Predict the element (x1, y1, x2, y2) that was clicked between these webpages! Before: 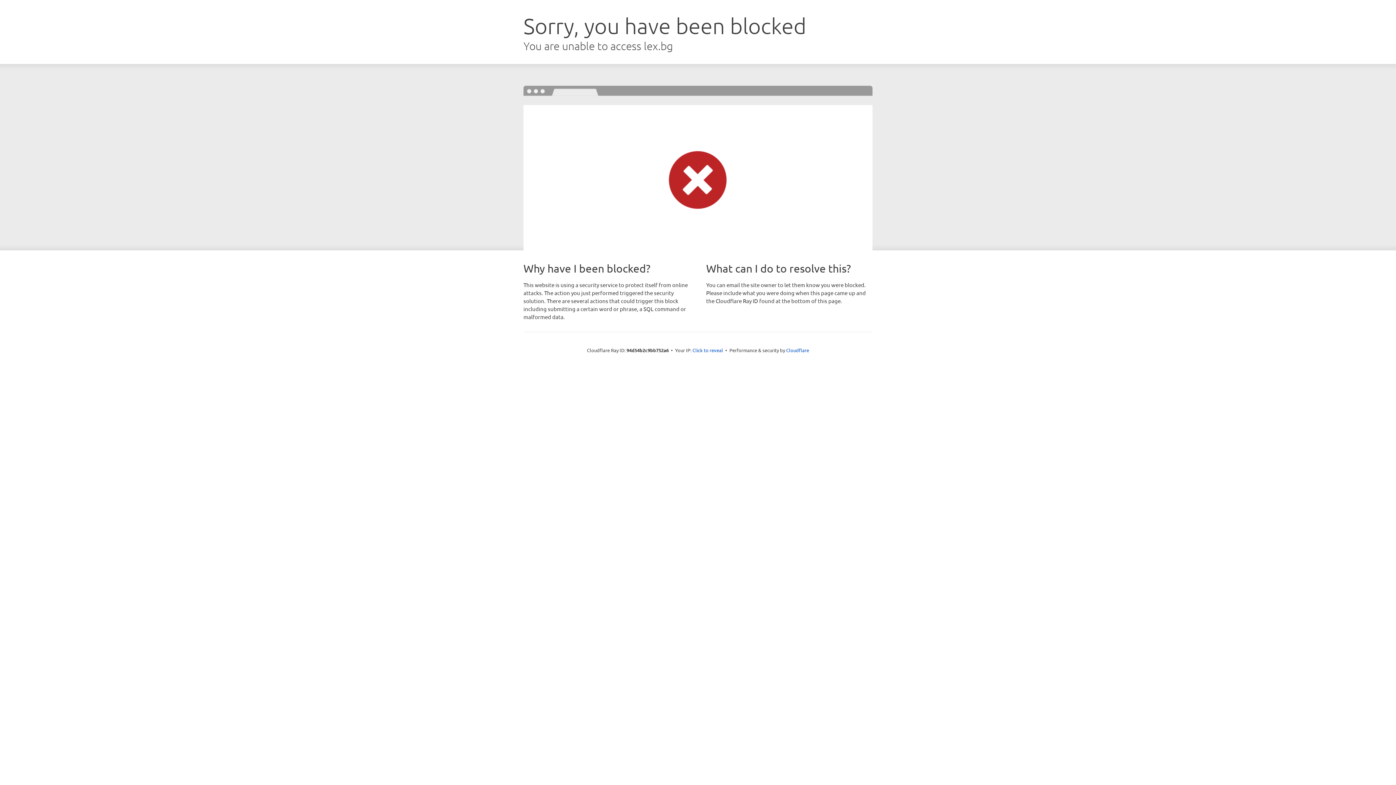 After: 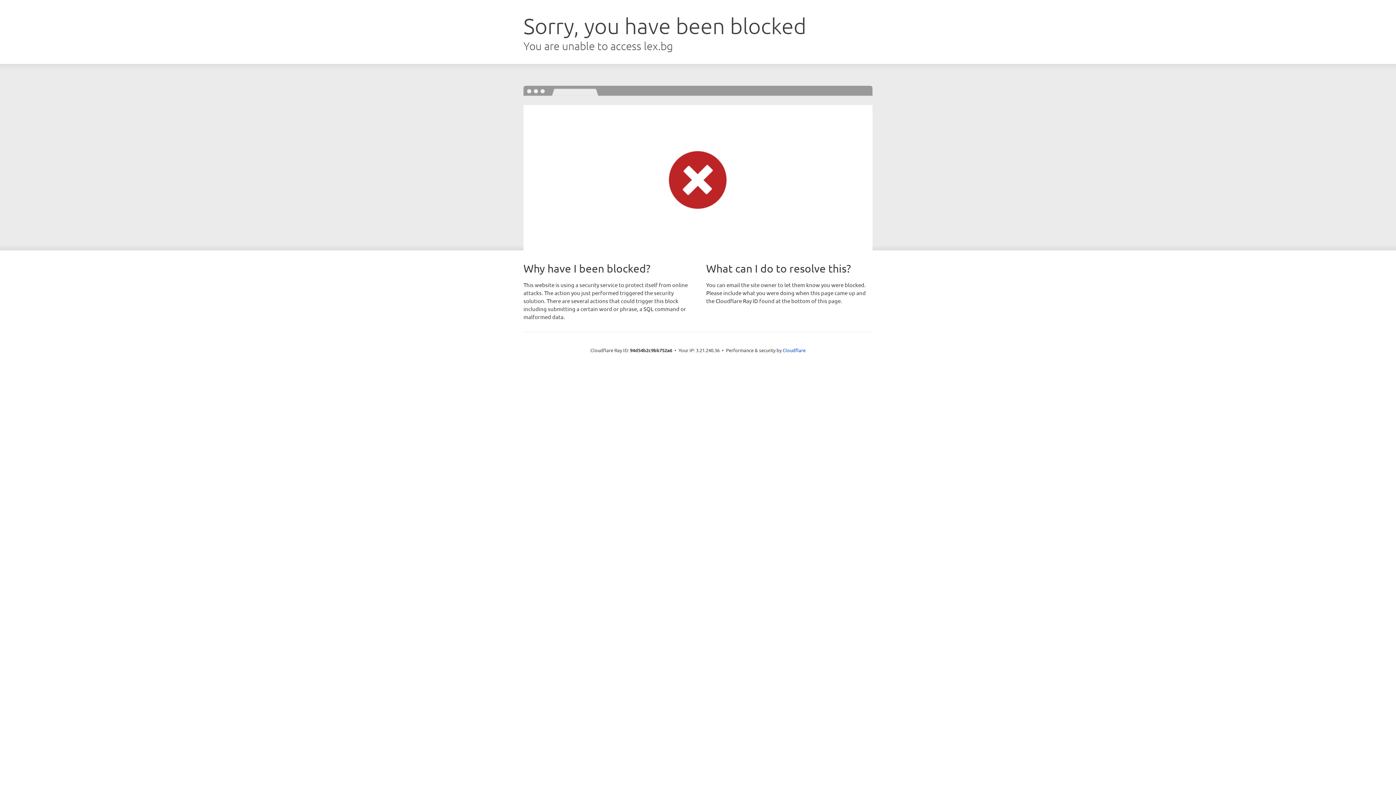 Action: label: Click to reveal bbox: (692, 346, 723, 353)